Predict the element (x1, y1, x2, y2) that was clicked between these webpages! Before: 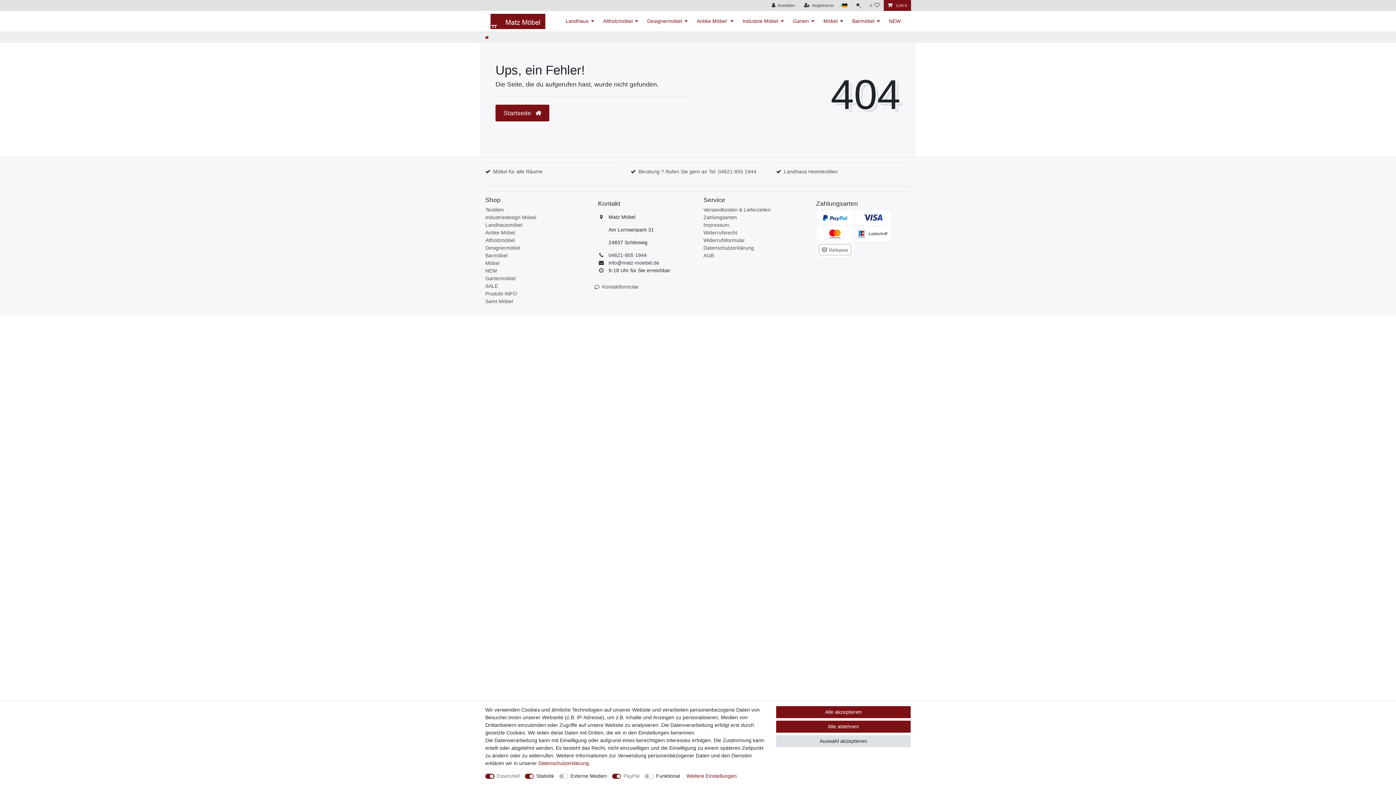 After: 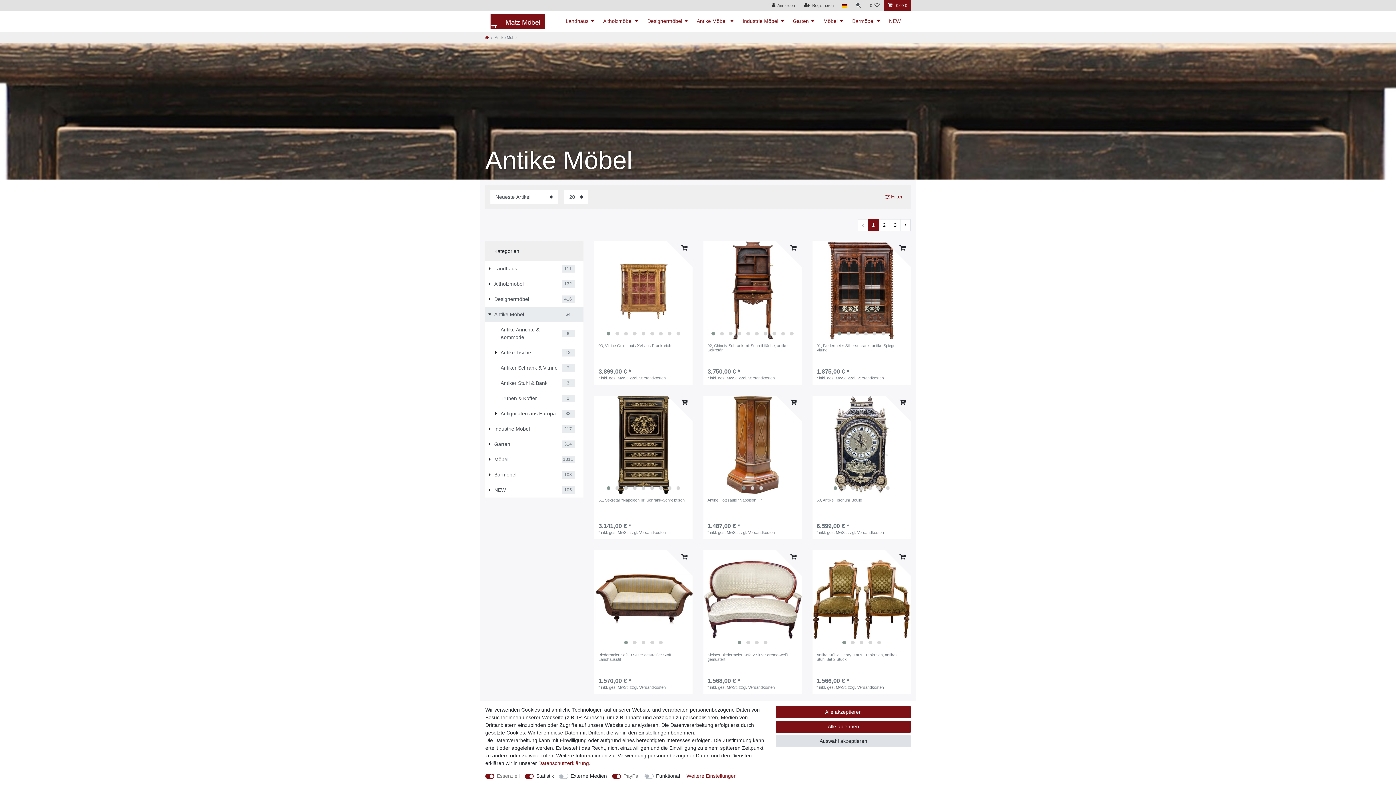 Action: bbox: (692, 10, 738, 31) label: Antike Möbel 